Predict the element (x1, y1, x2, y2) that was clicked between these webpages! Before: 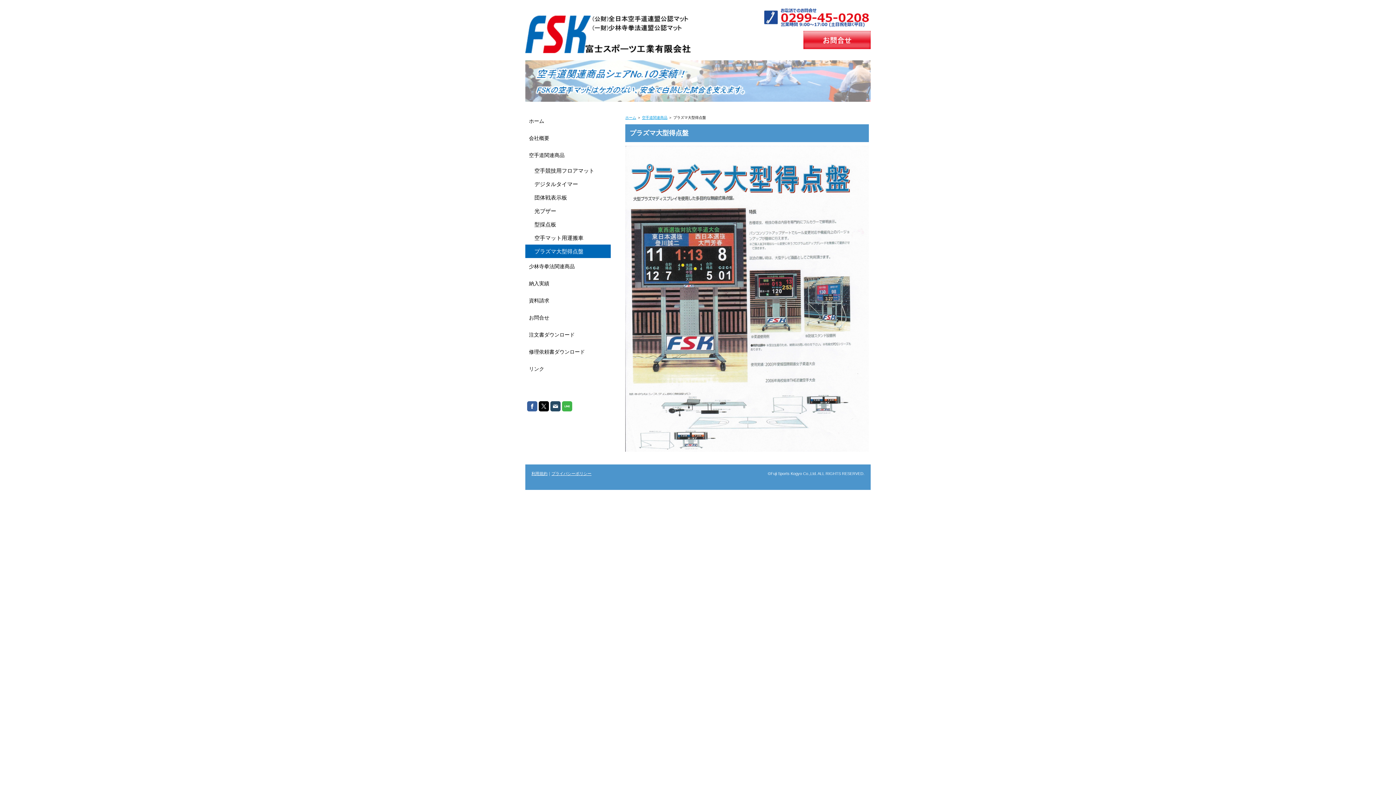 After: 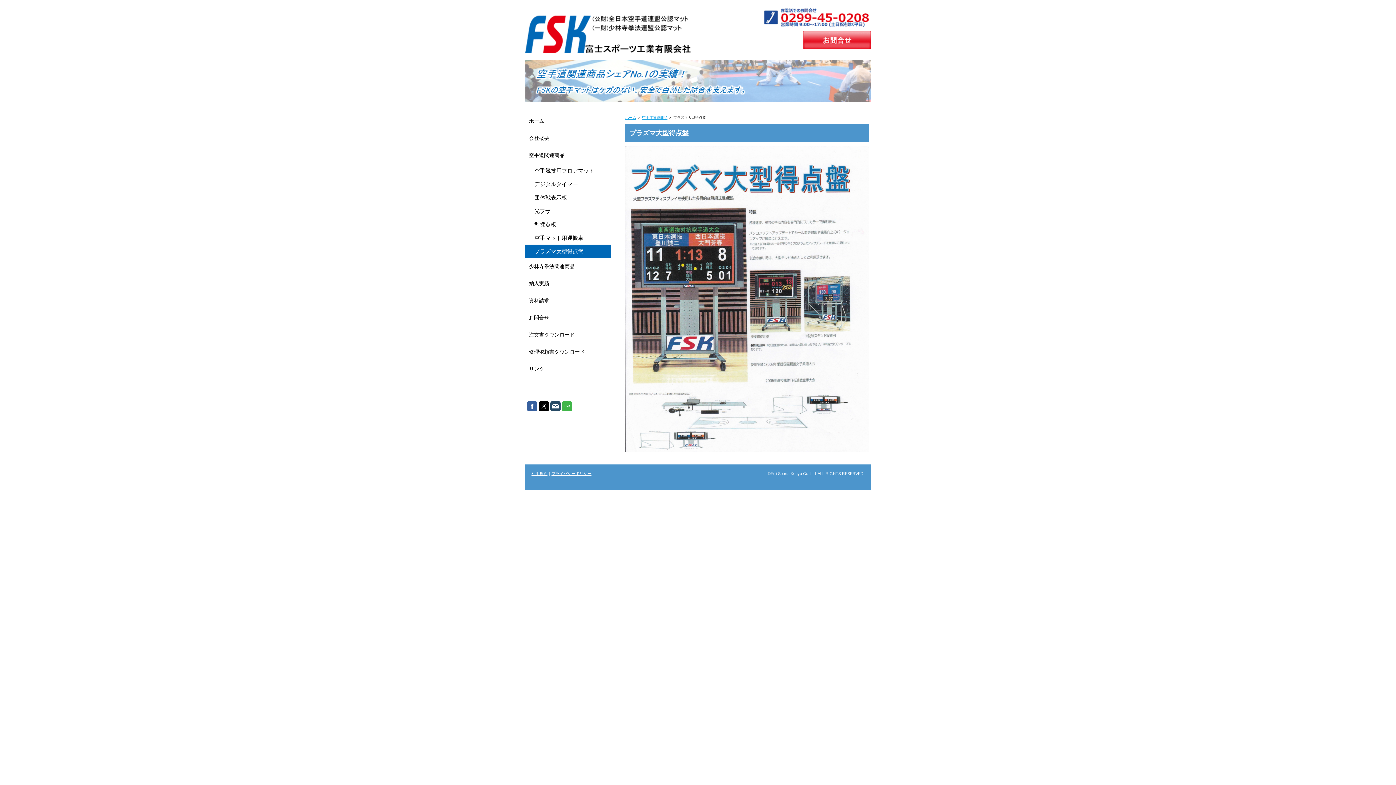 Action: bbox: (550, 401, 560, 411)